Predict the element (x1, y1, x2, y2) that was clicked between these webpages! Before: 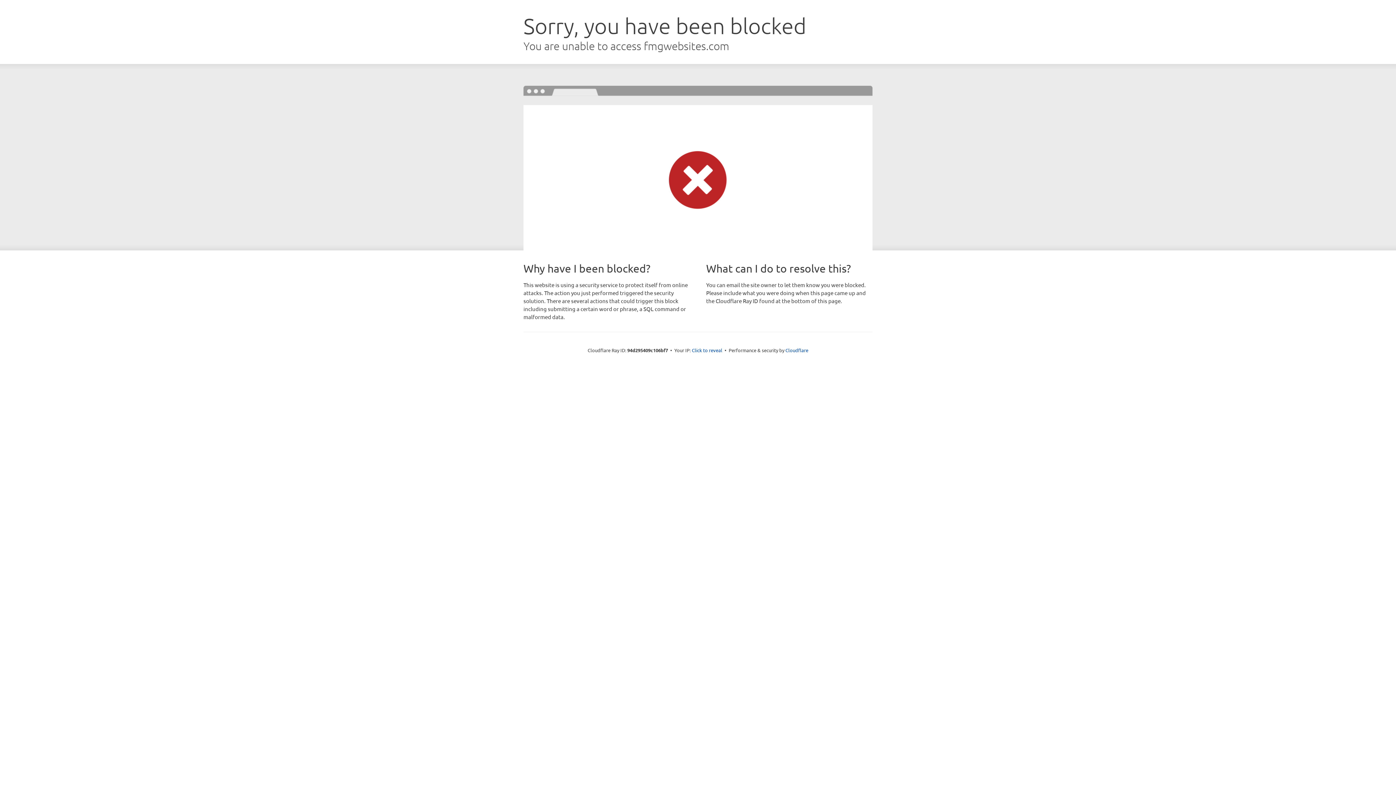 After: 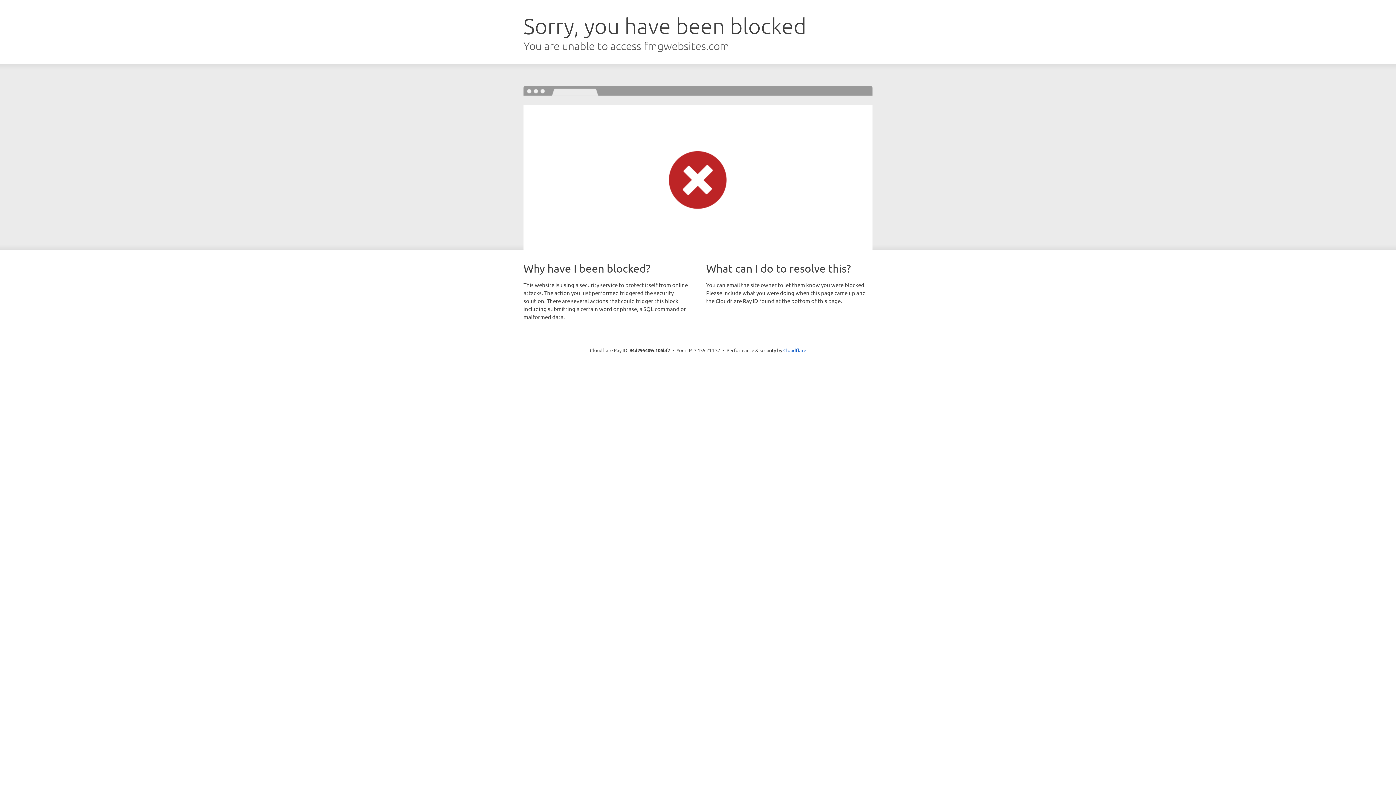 Action: label: Click to reveal bbox: (692, 346, 722, 353)